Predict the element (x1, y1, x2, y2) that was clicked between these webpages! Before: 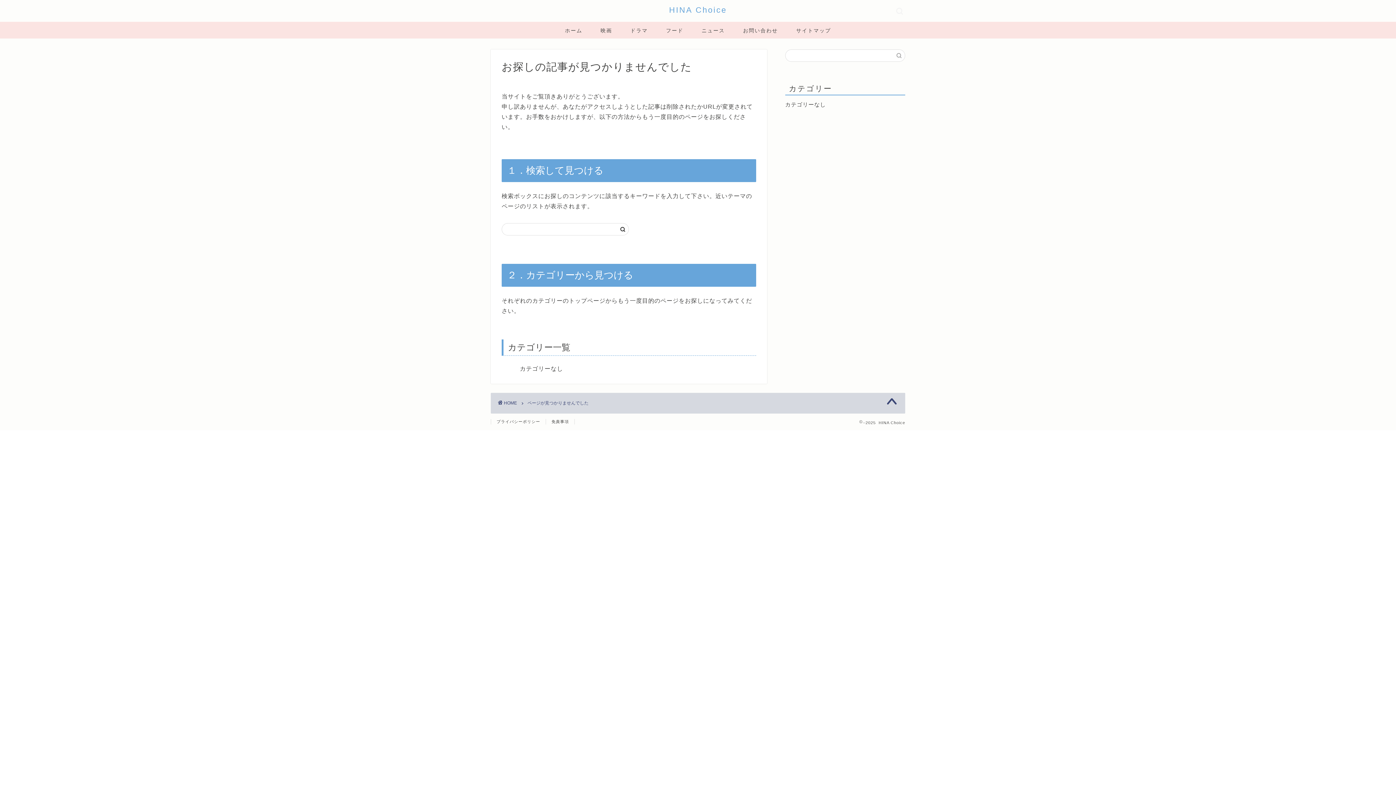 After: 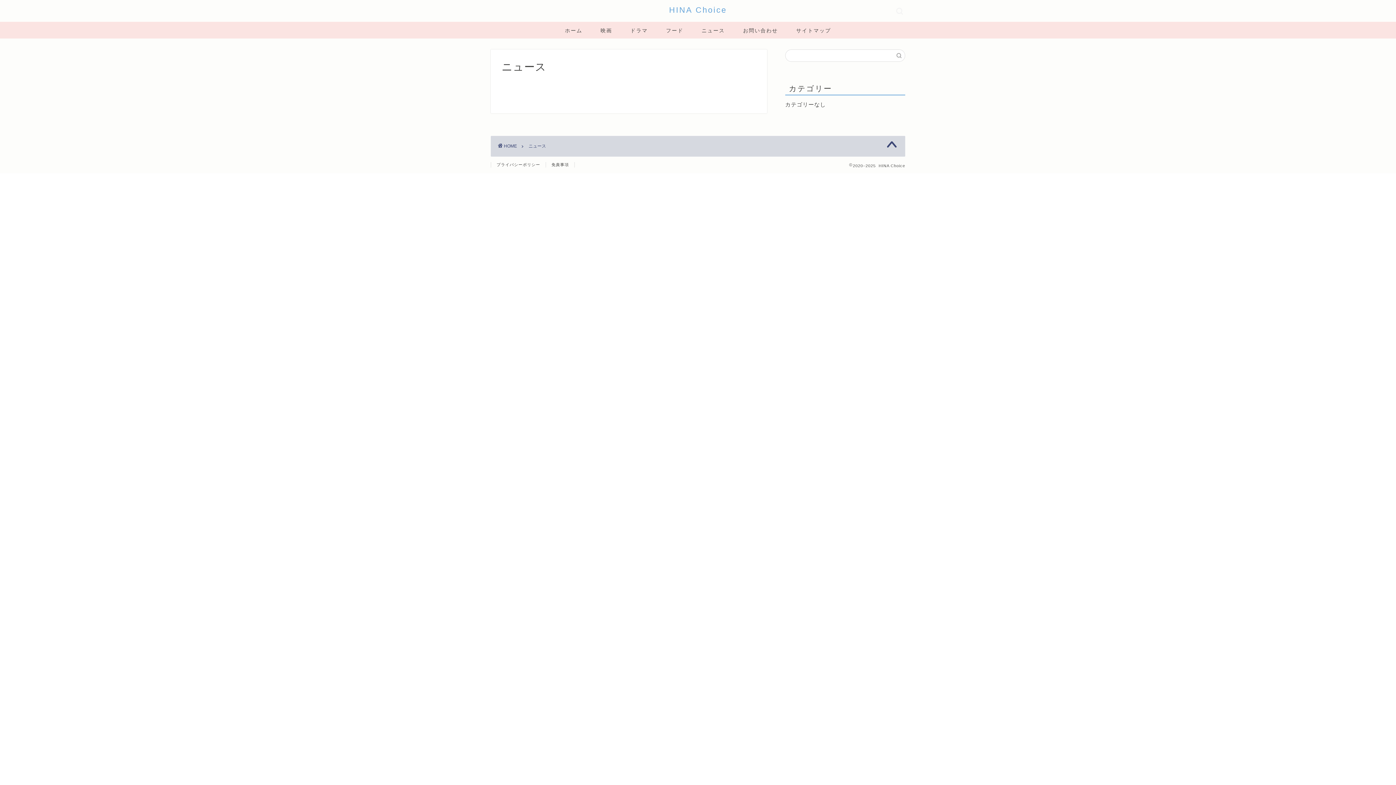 Action: label: ニュース bbox: (692, 21, 734, 38)